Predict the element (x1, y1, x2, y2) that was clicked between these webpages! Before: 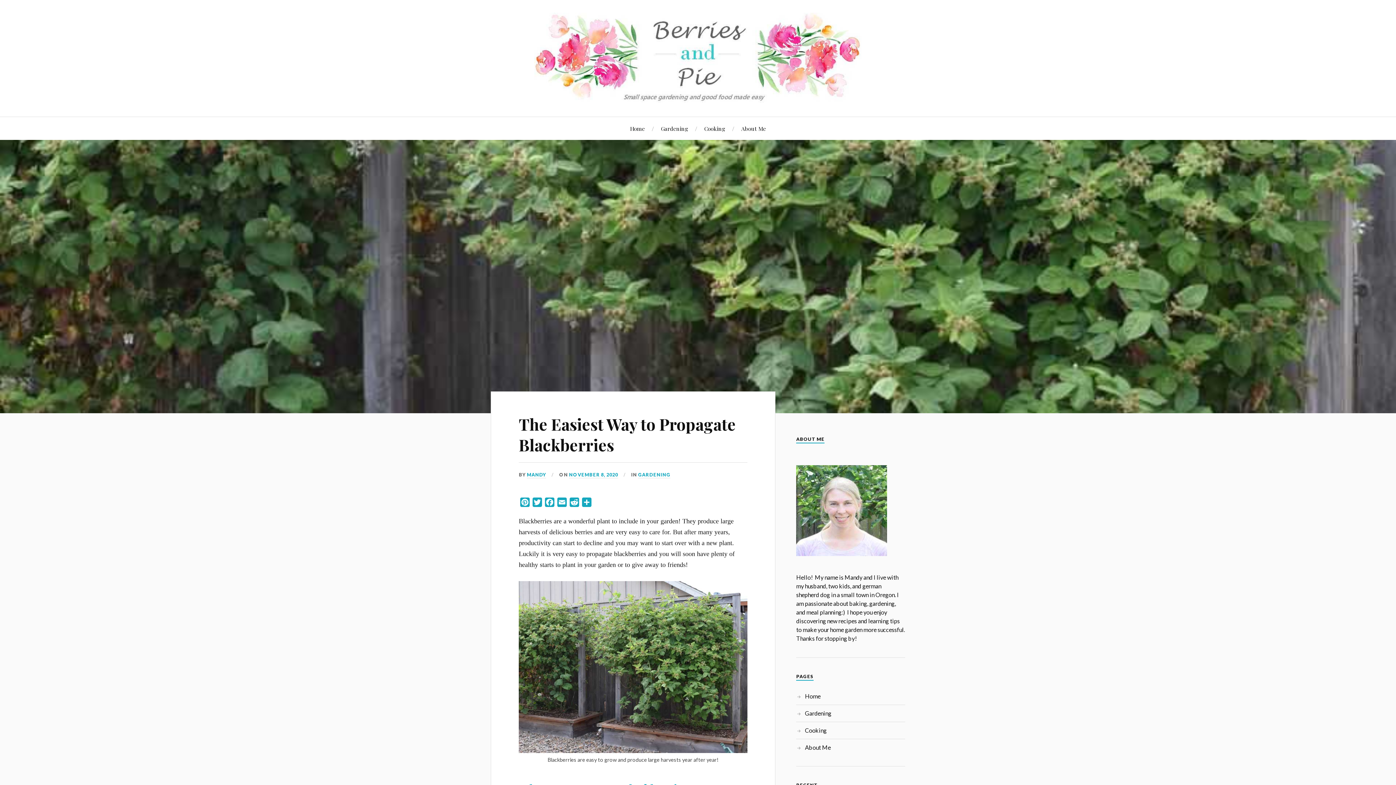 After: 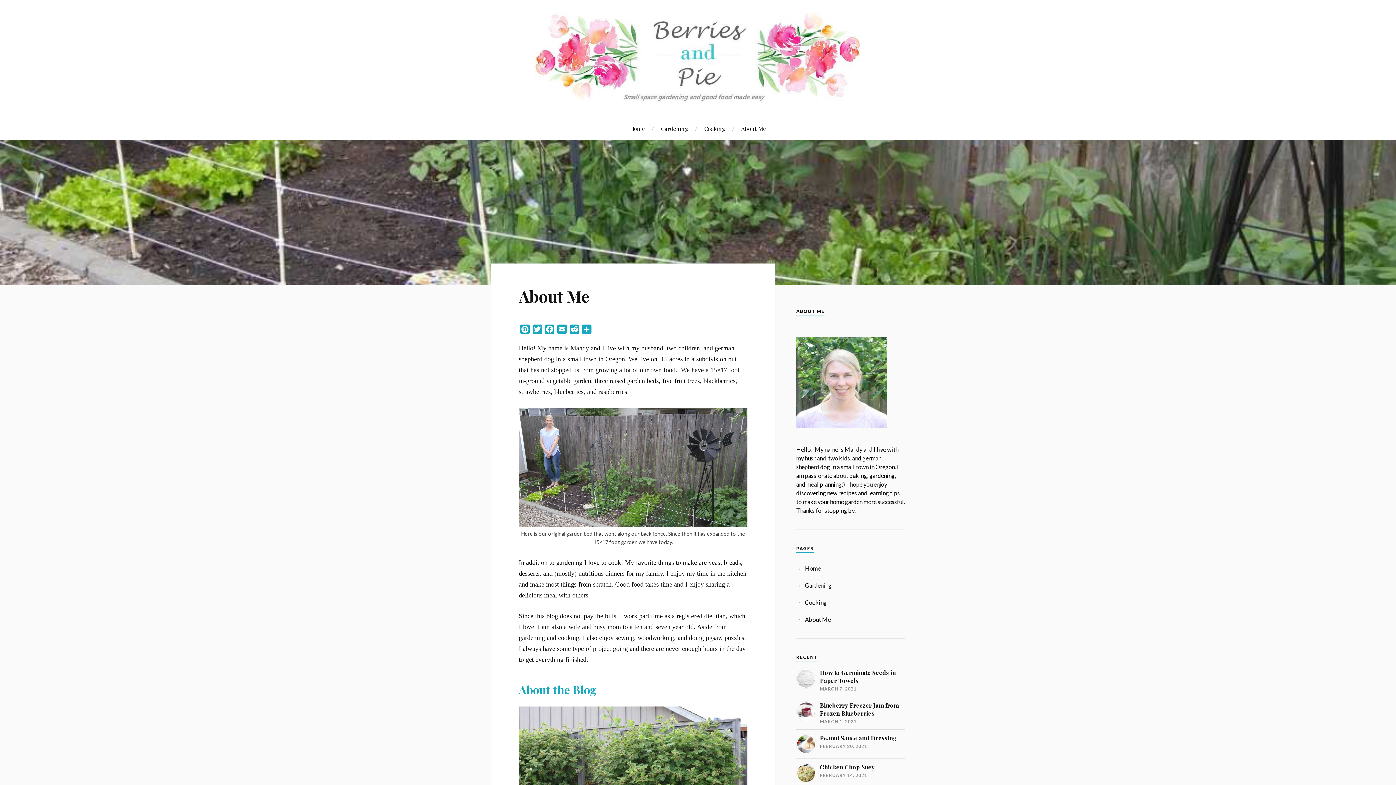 Action: label: About Me bbox: (741, 117, 766, 140)